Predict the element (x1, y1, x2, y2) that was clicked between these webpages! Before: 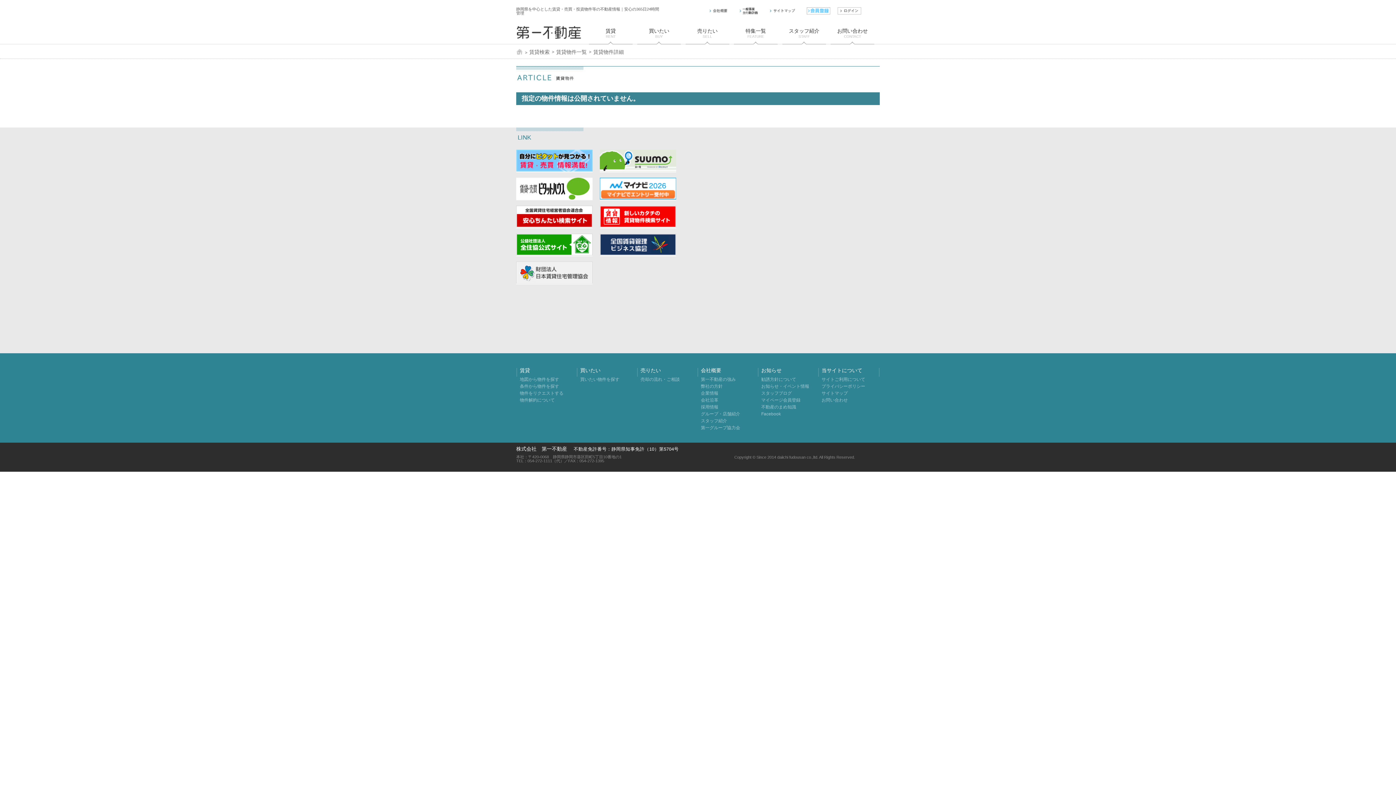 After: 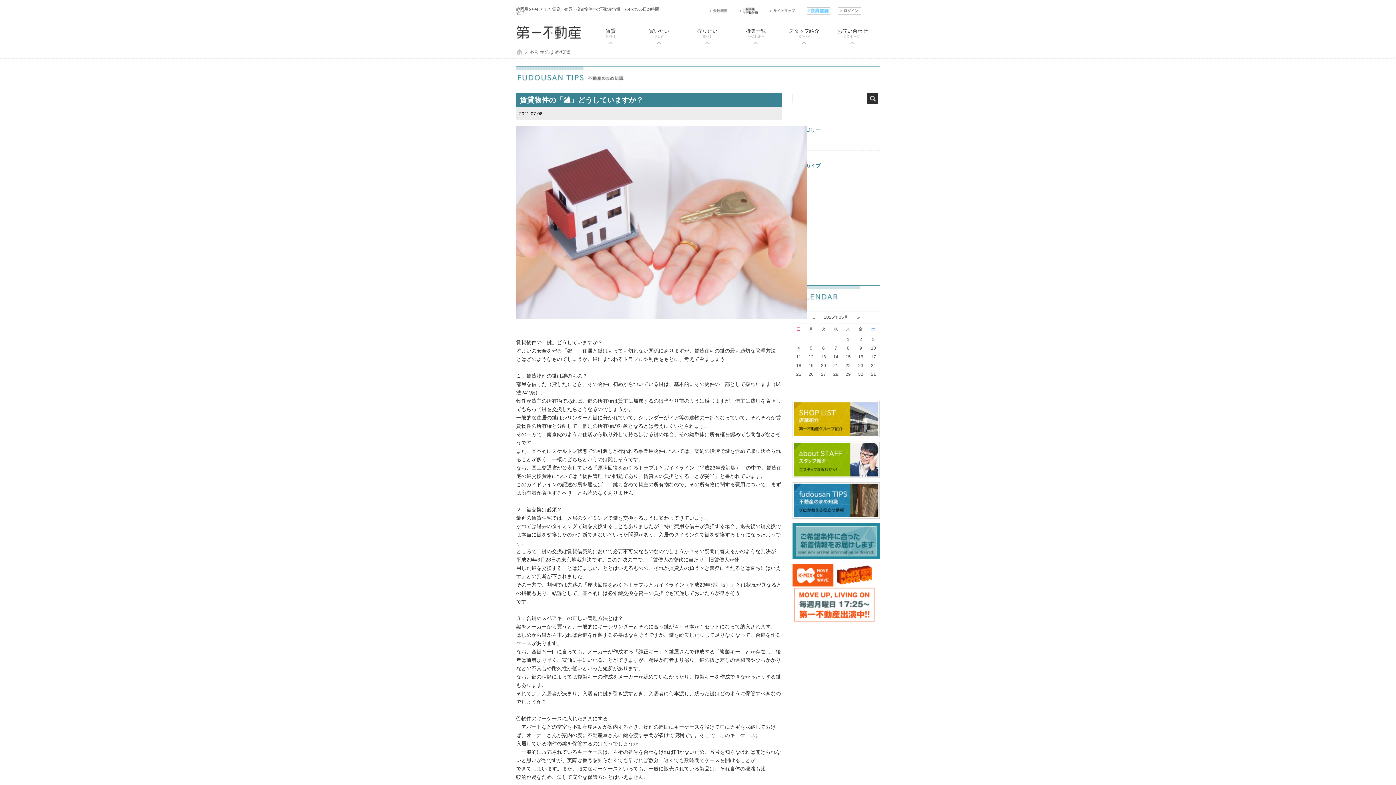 Action: label: 不動産のまめ知識 bbox: (761, 404, 796, 409)